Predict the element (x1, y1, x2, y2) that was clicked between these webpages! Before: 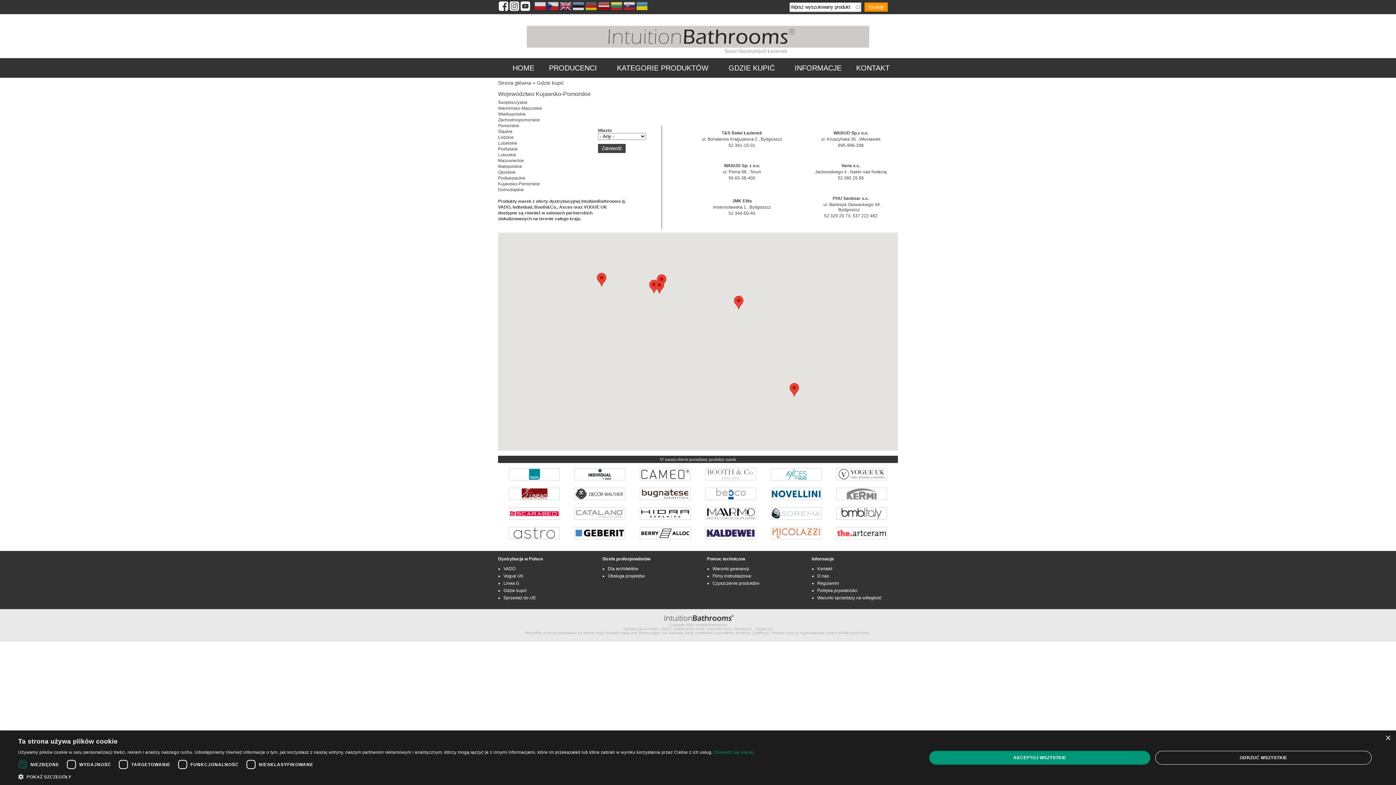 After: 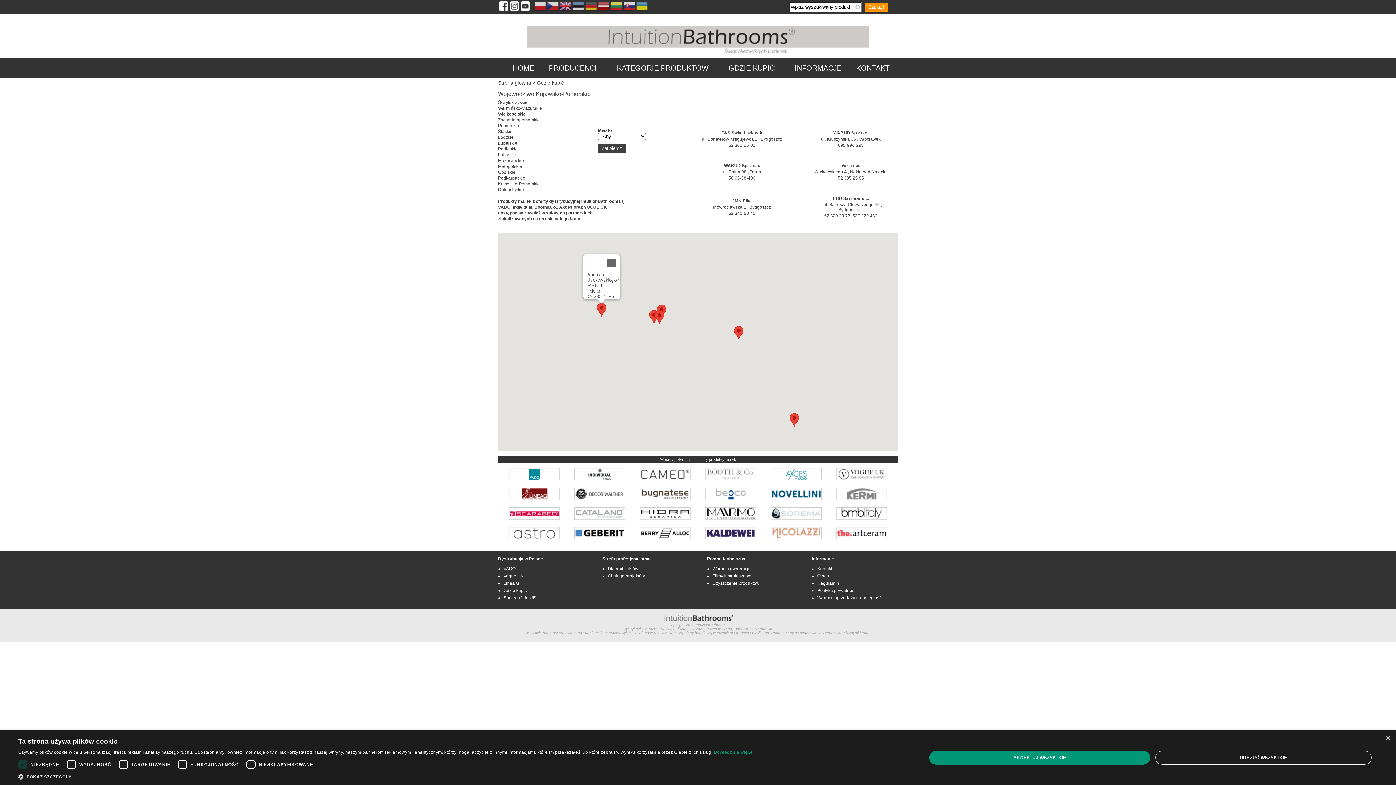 Action: bbox: (597, 273, 606, 286)